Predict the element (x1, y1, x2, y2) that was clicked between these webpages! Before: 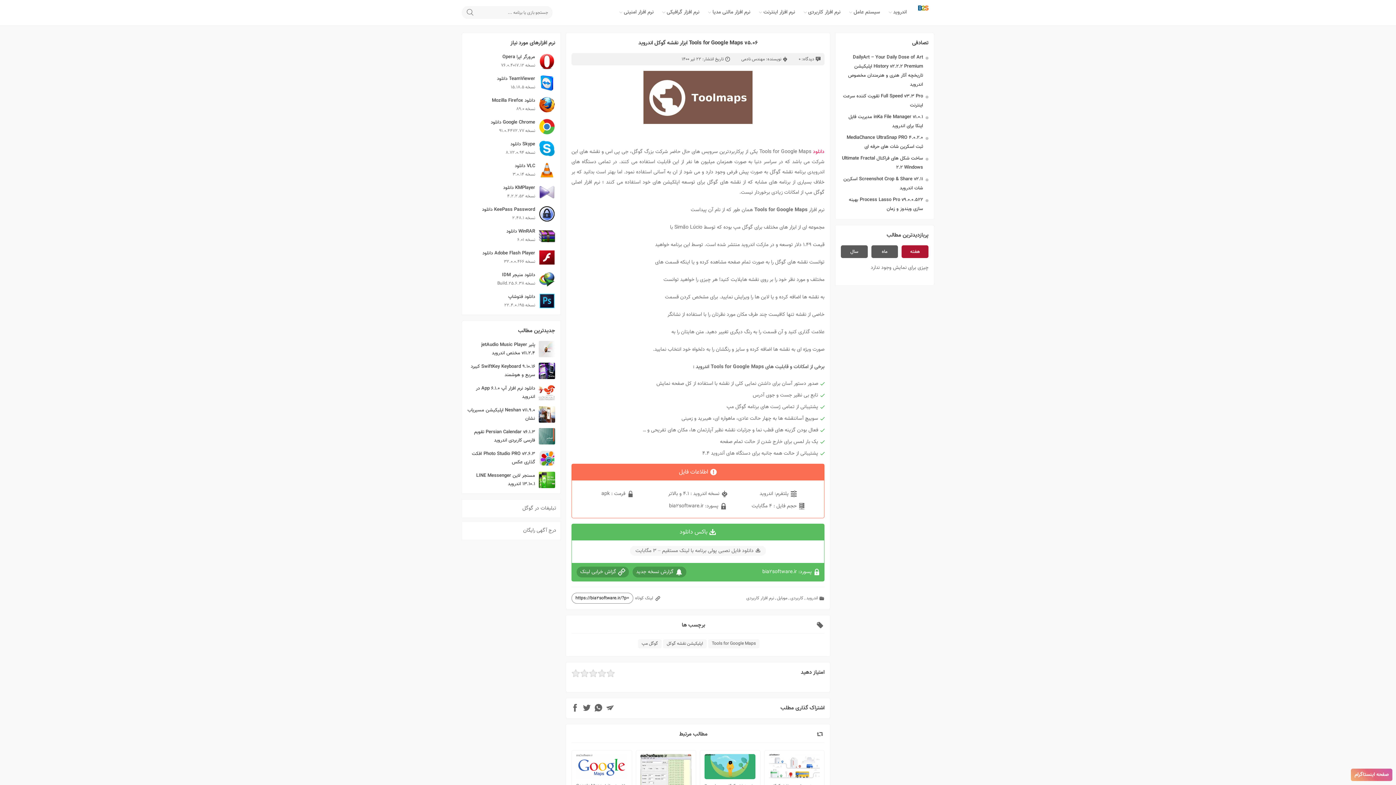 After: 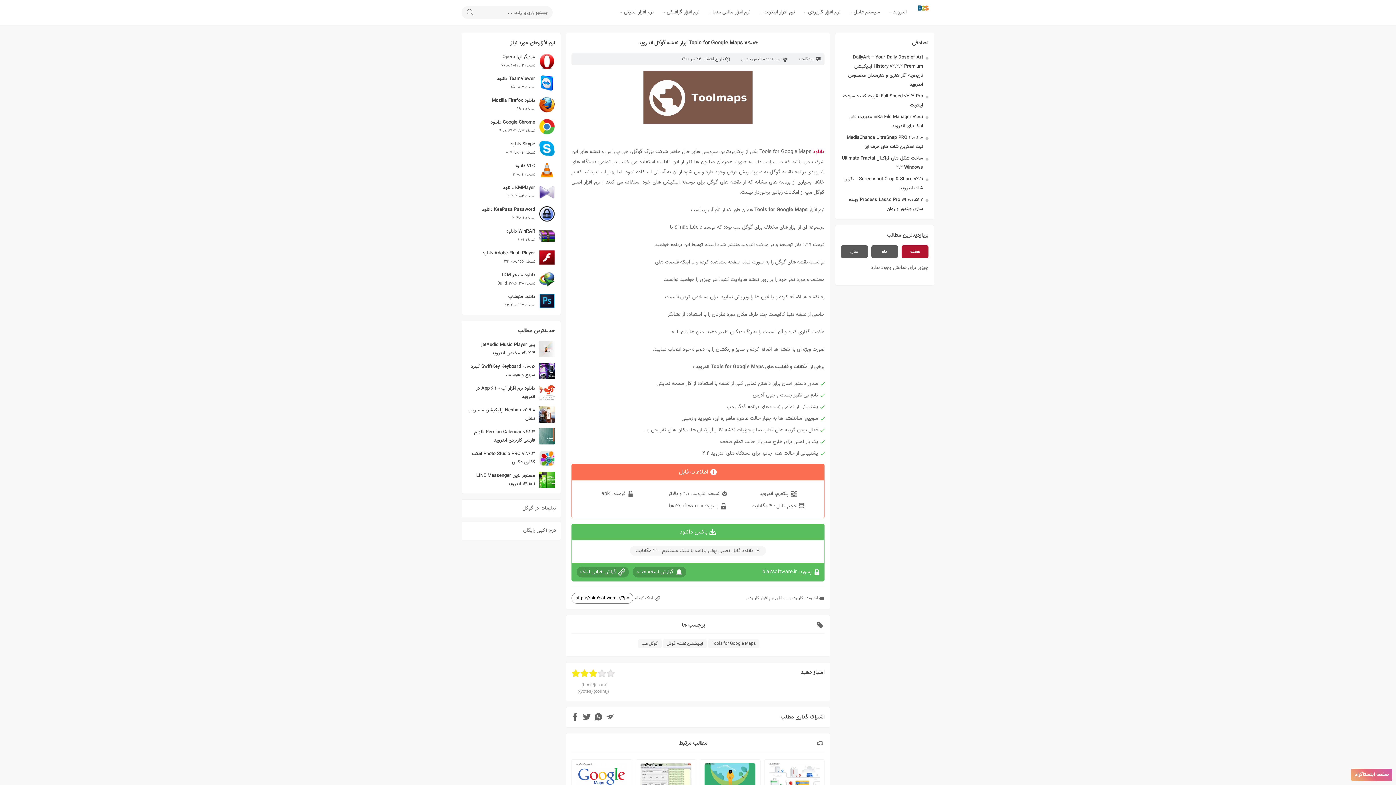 Action: bbox: (589, 669, 597, 678)